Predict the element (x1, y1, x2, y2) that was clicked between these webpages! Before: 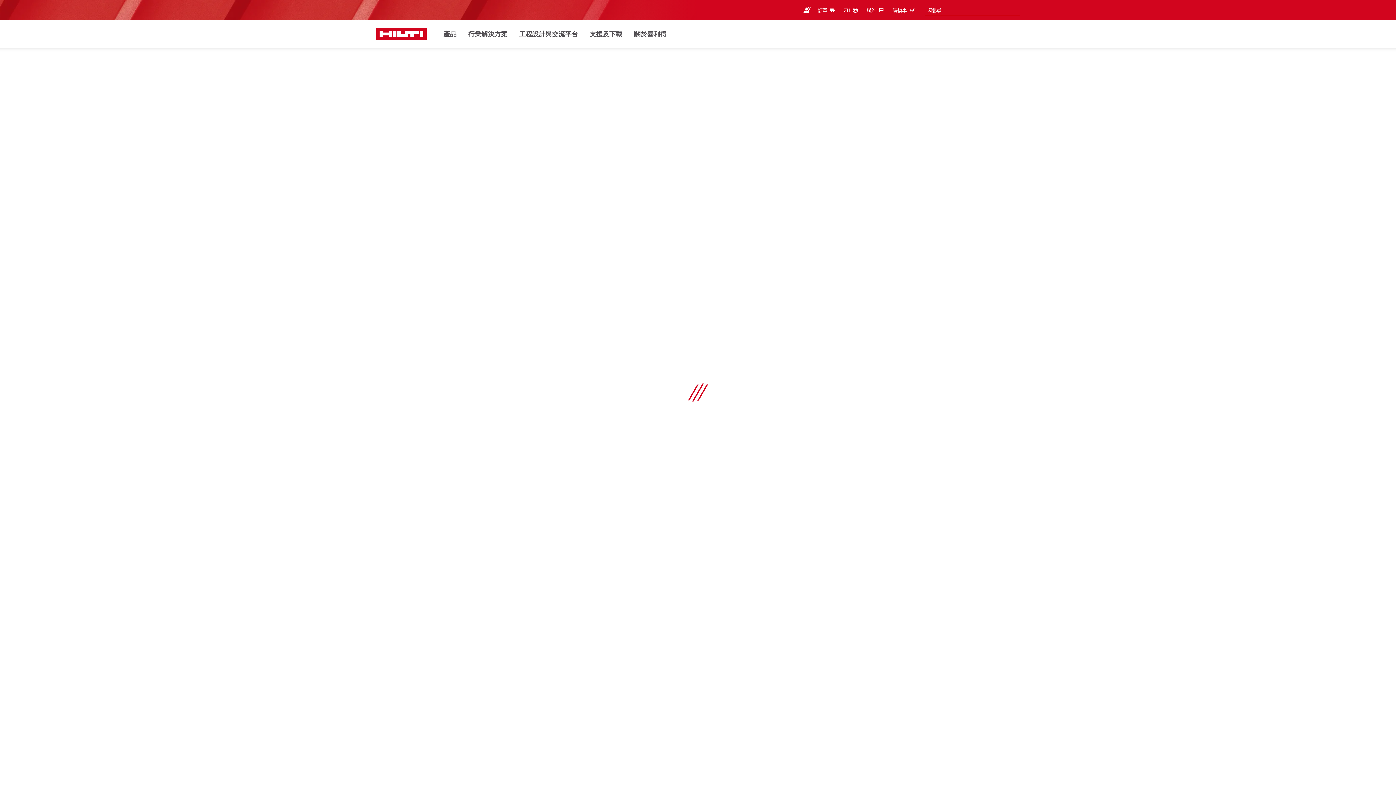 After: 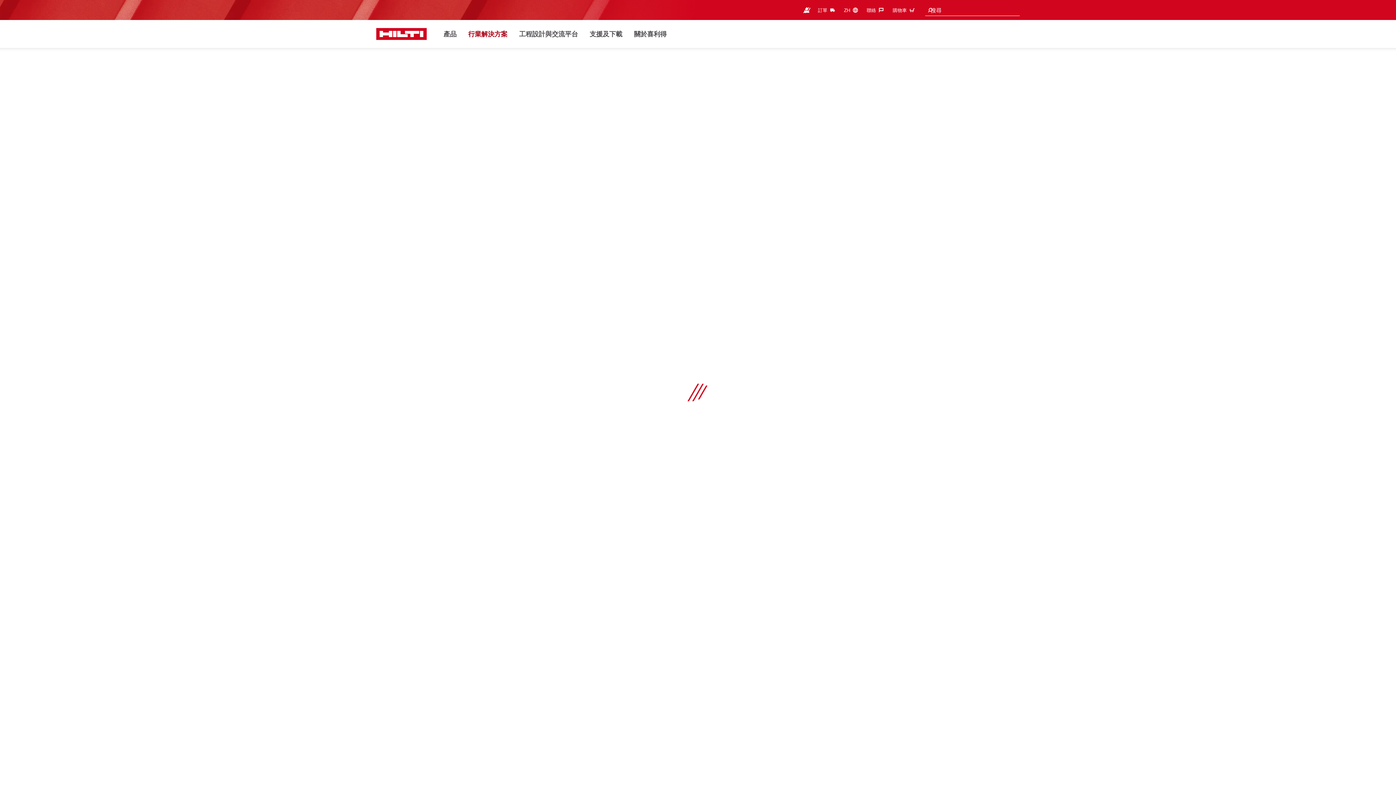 Action: bbox: (468, 28, 508, 40) label: 行業解決方案